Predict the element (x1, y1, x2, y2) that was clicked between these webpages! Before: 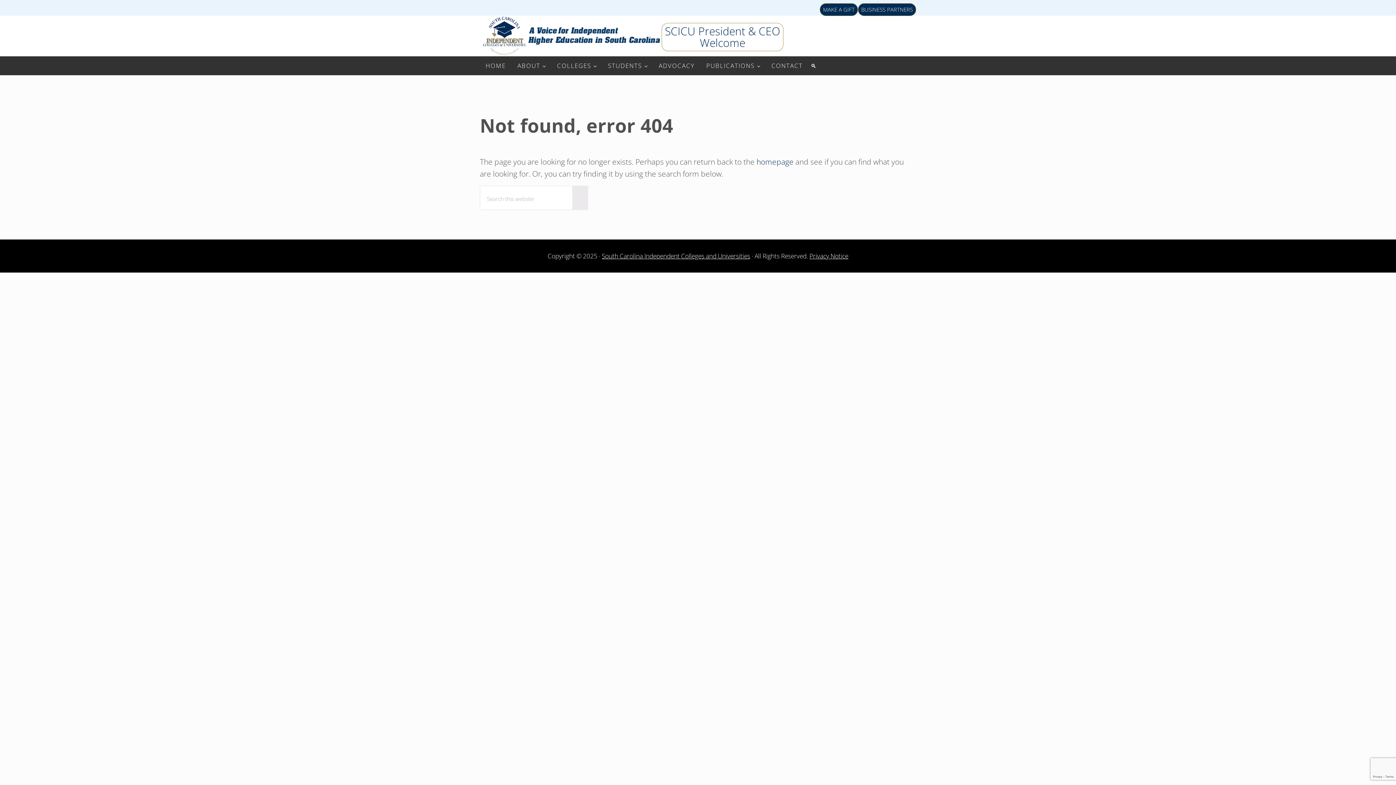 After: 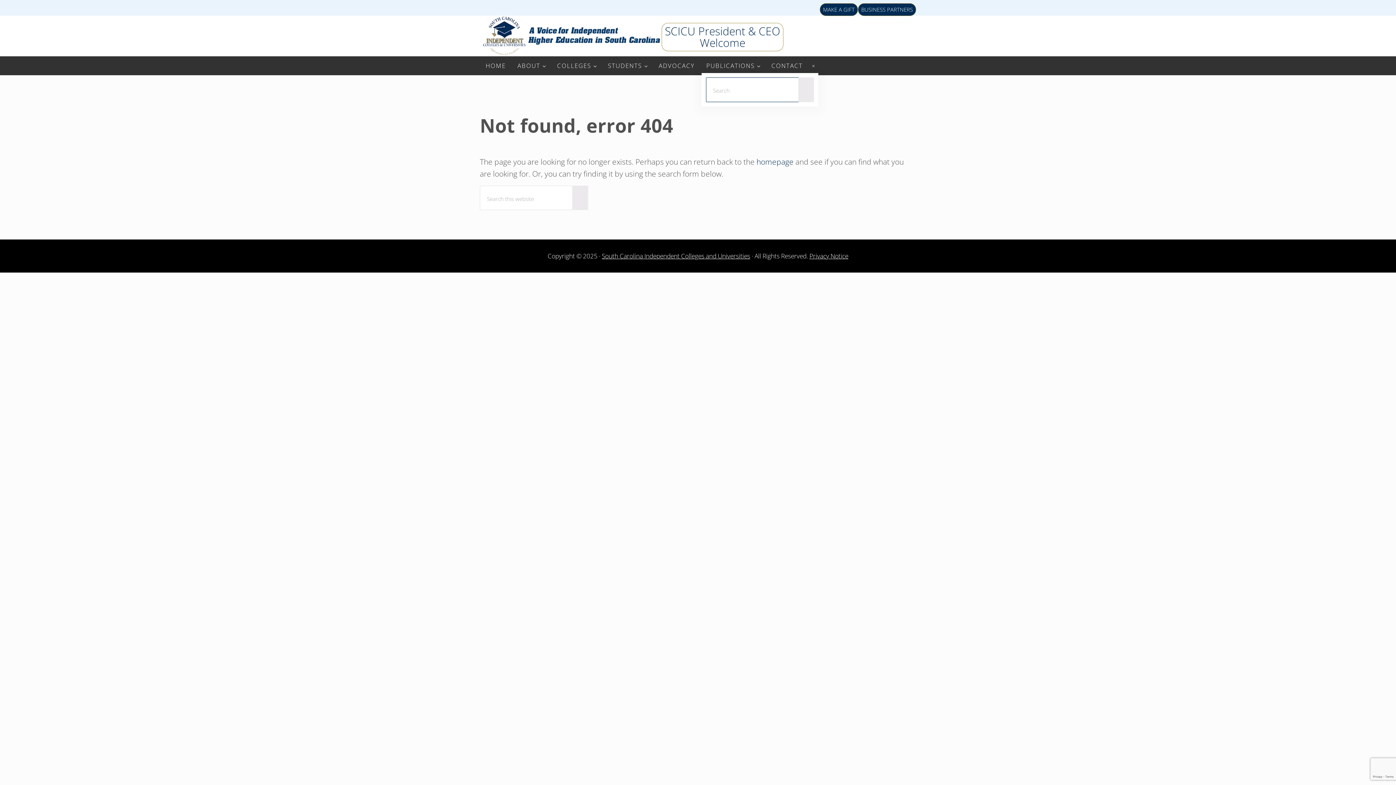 Action: bbox: (808, 58, 818, 73) label: Search
🔍